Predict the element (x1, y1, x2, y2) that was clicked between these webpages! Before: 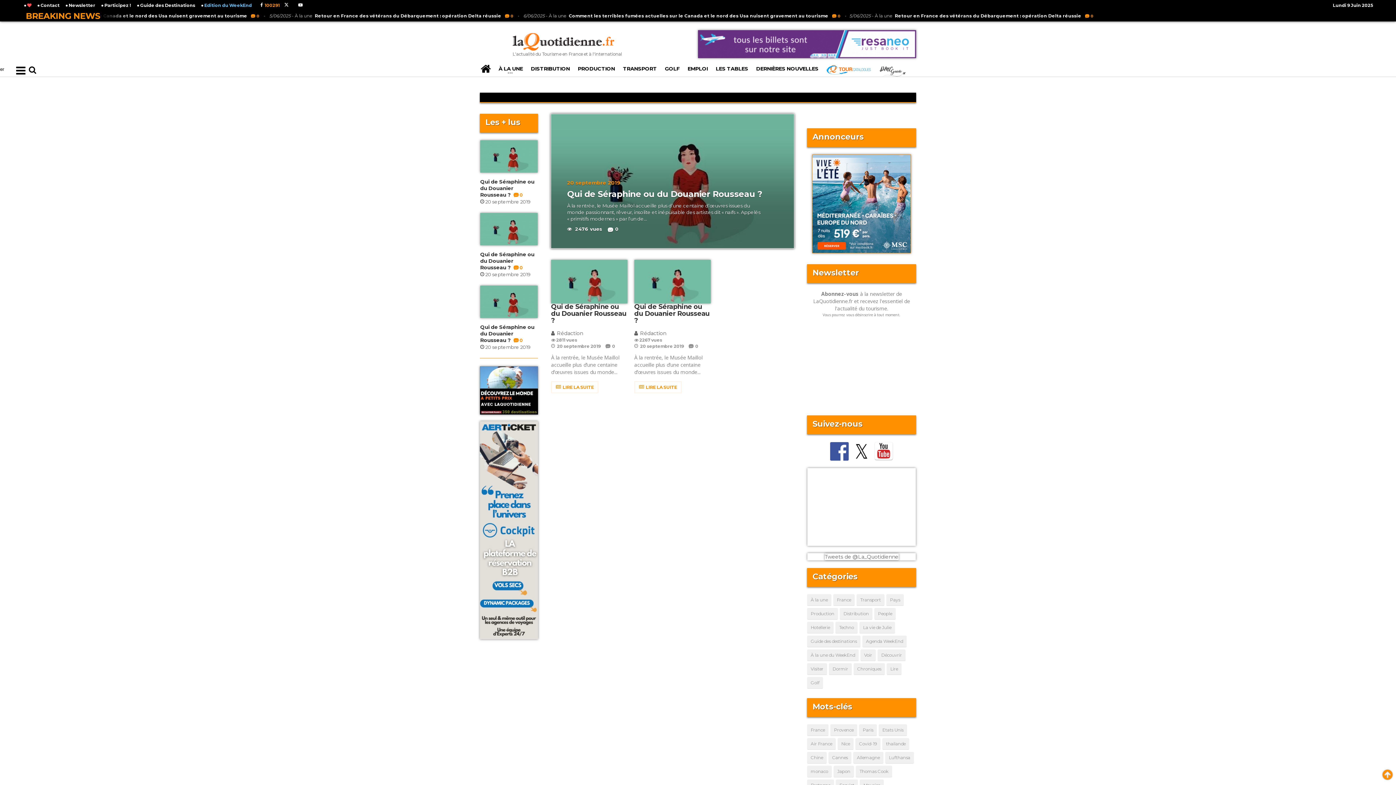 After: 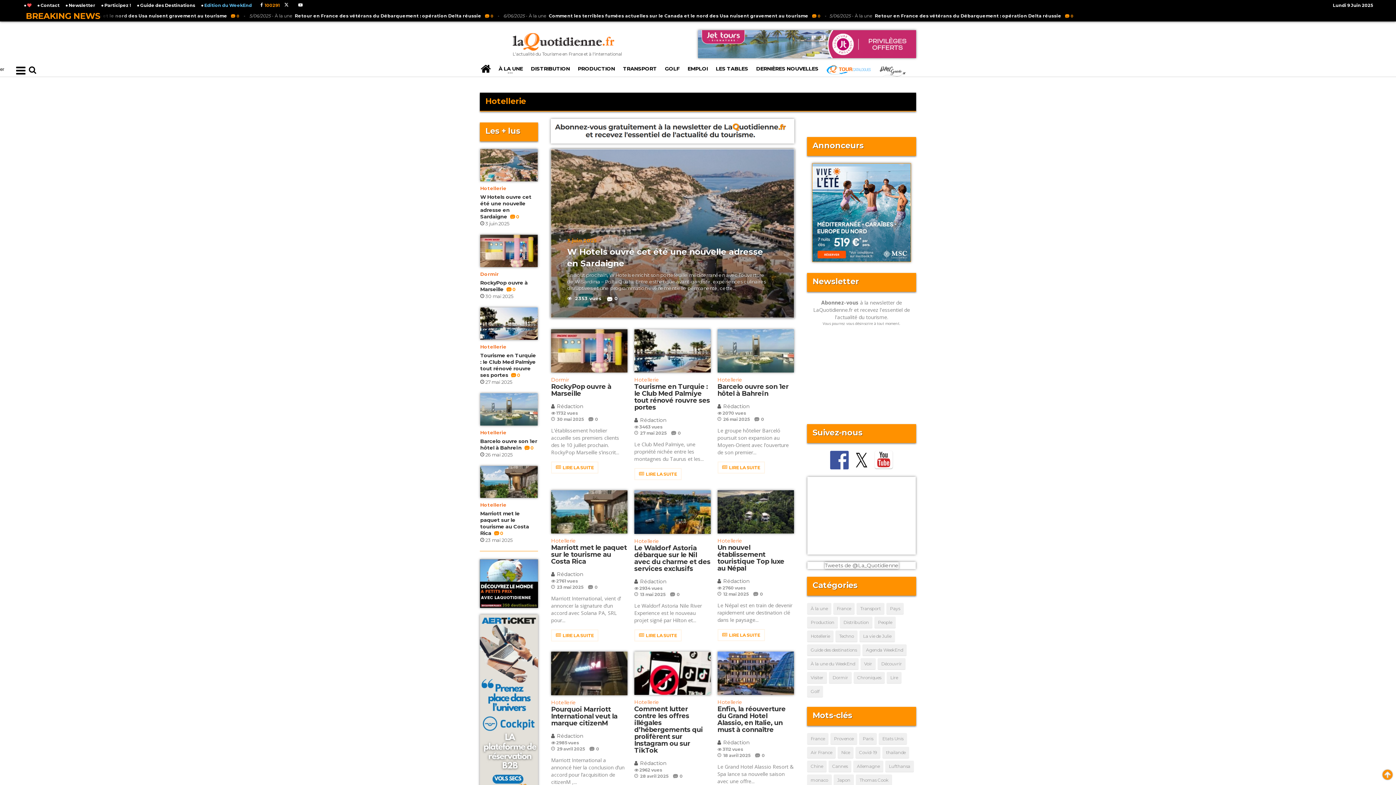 Action: label: Hotellerie bbox: (807, 622, 833, 633)